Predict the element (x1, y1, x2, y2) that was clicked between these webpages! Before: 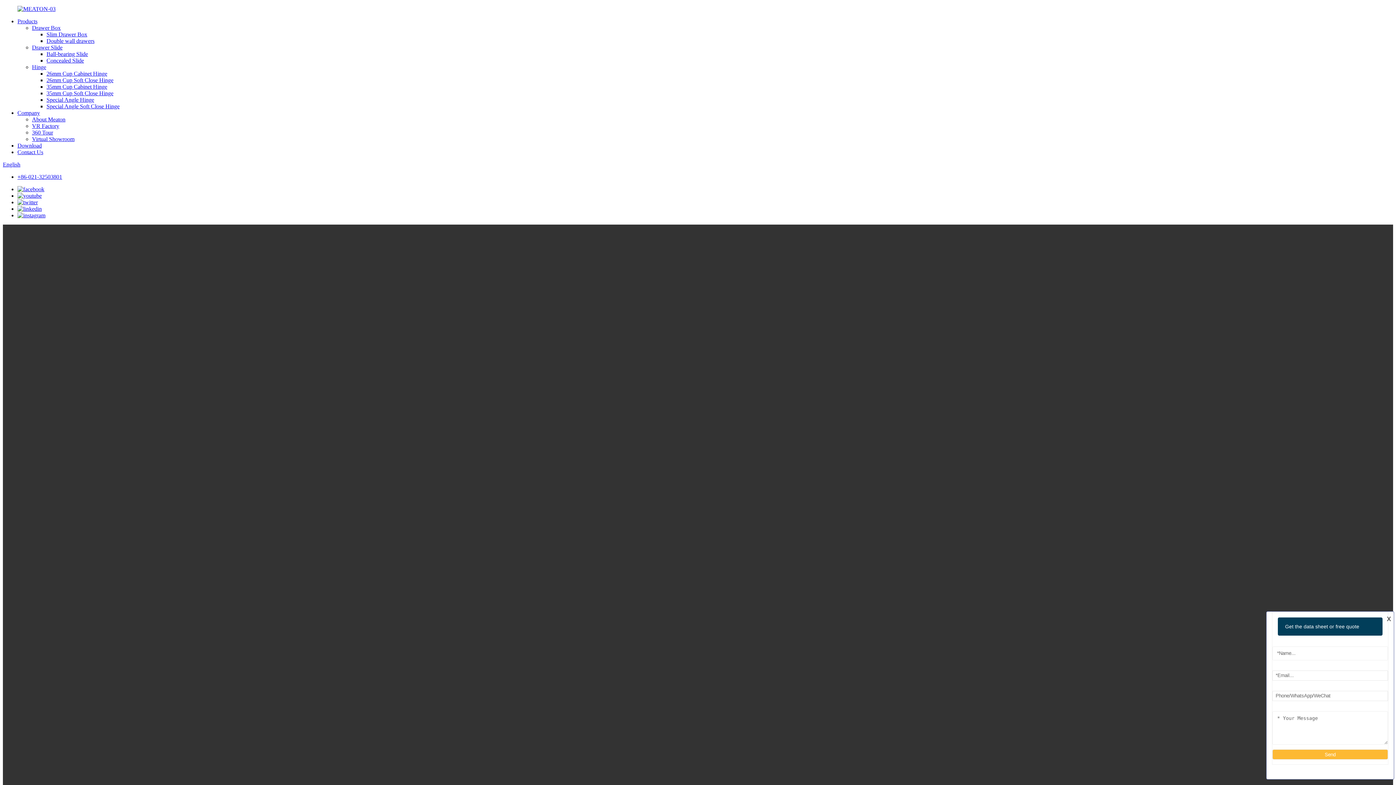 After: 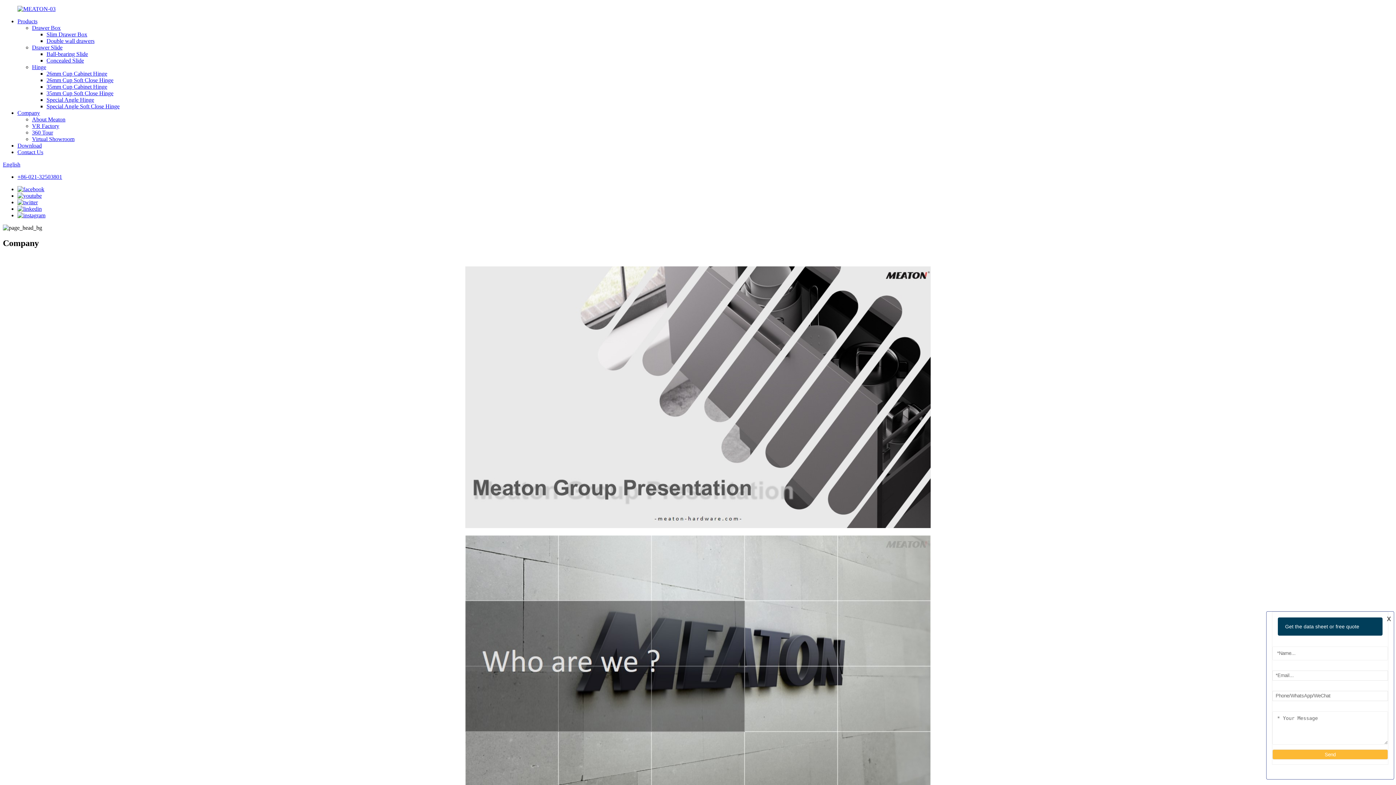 Action: label: Company bbox: (17, 109, 40, 116)